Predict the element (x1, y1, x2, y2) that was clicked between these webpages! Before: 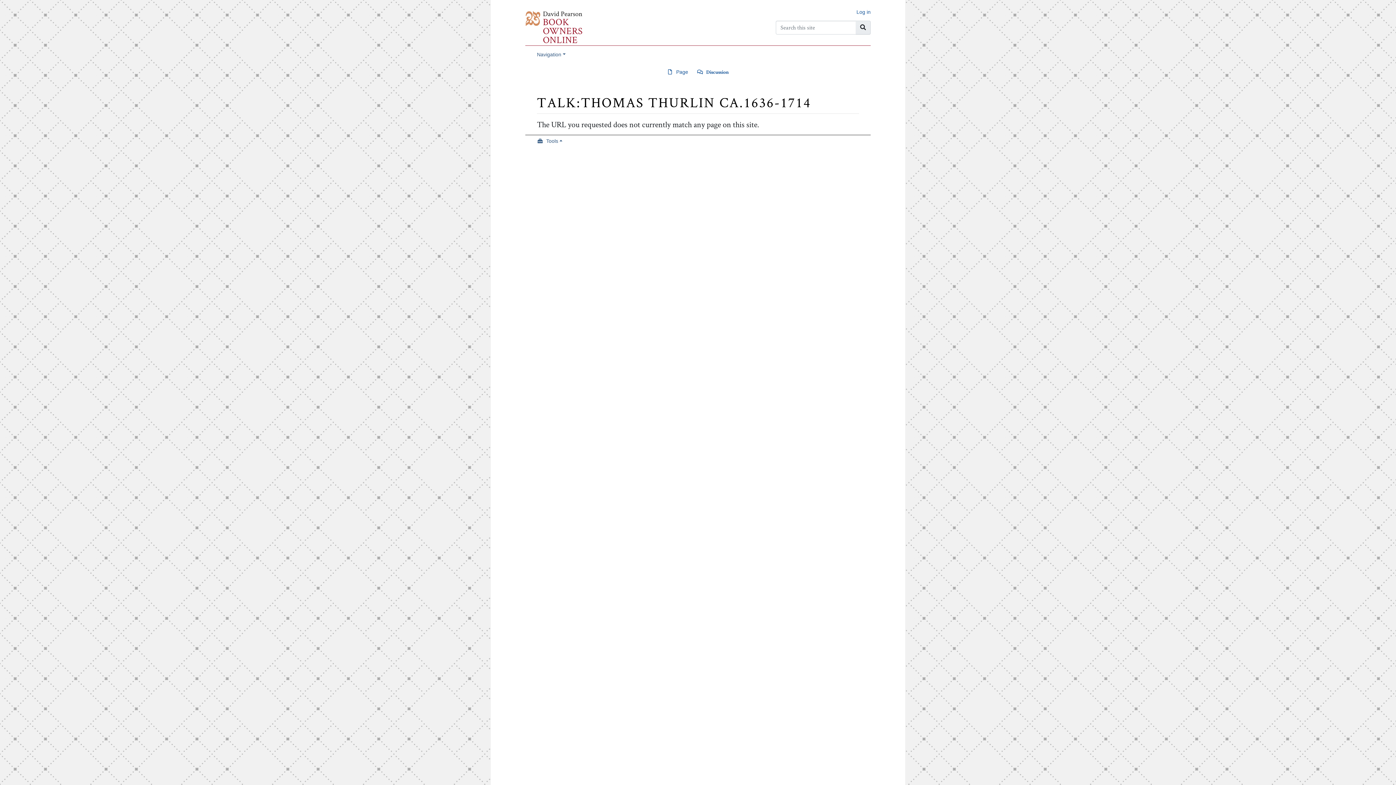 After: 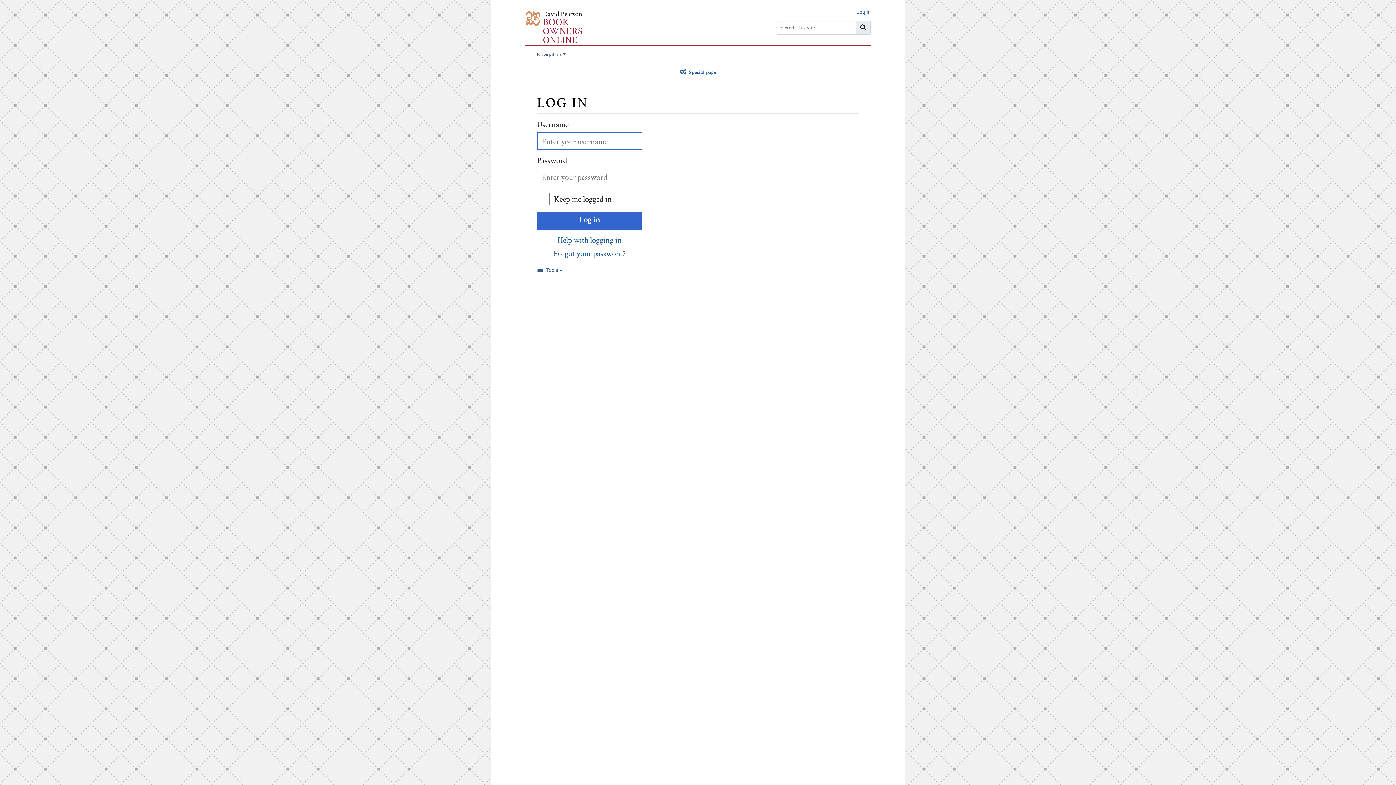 Action: label: Log in bbox: (856, 9, 870, 14)